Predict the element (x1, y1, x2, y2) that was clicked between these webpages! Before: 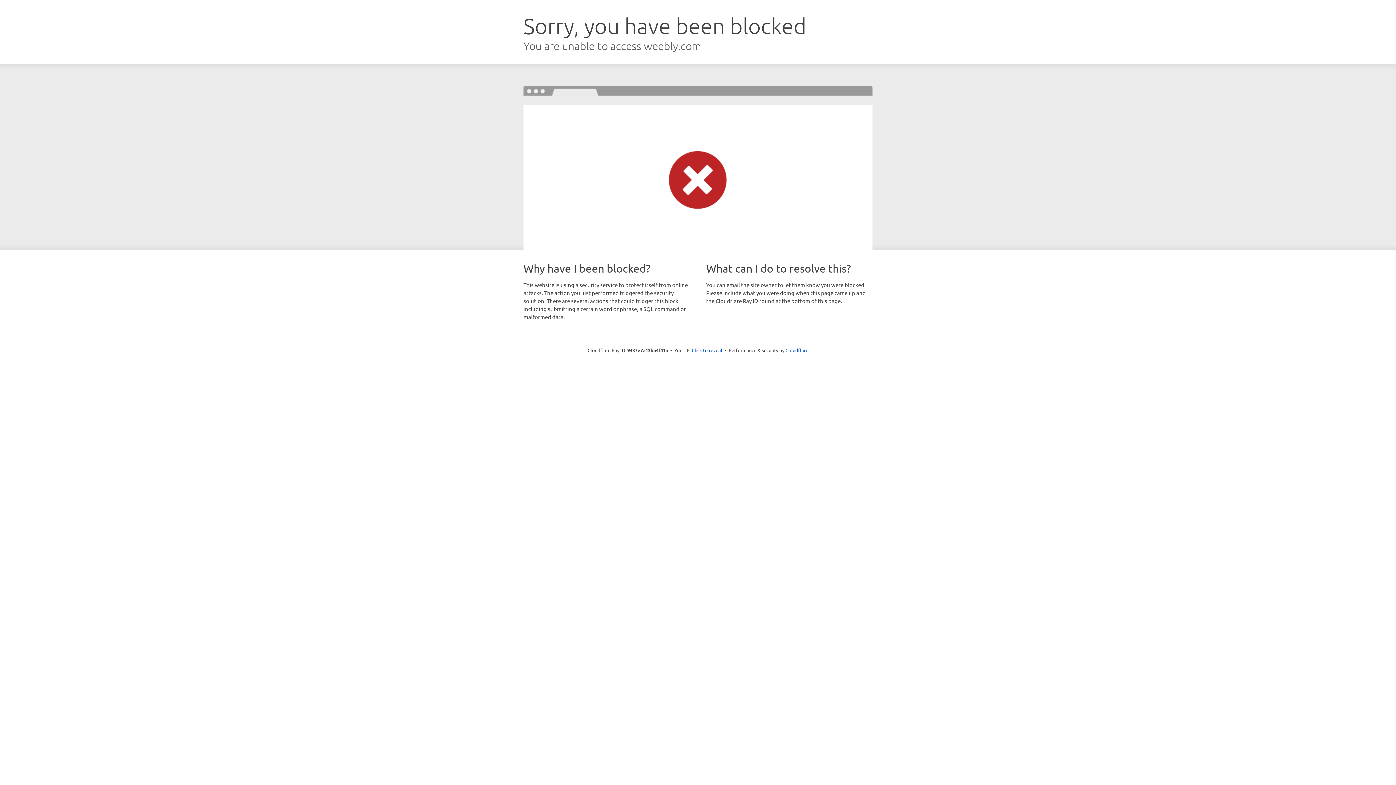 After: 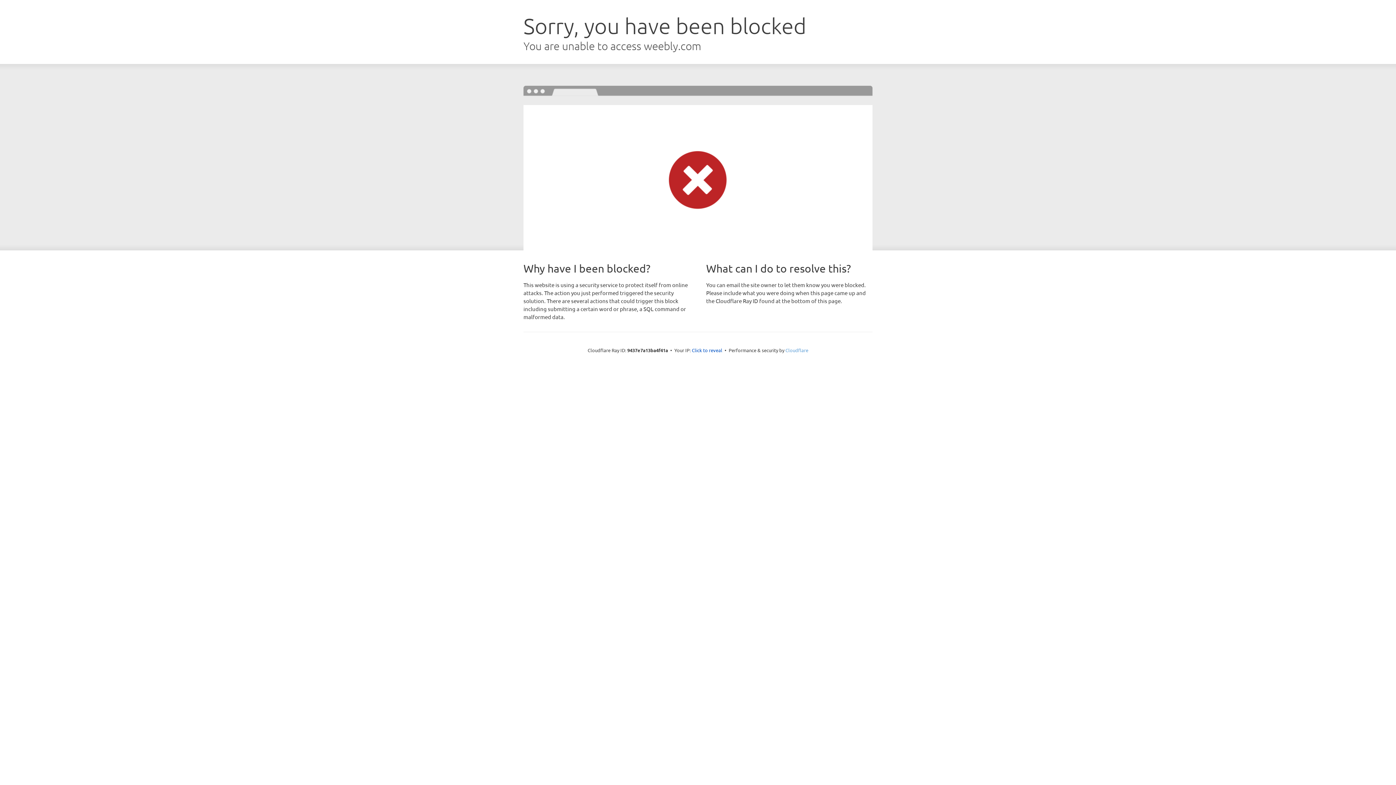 Action: bbox: (785, 347, 808, 353) label: Cloudflare